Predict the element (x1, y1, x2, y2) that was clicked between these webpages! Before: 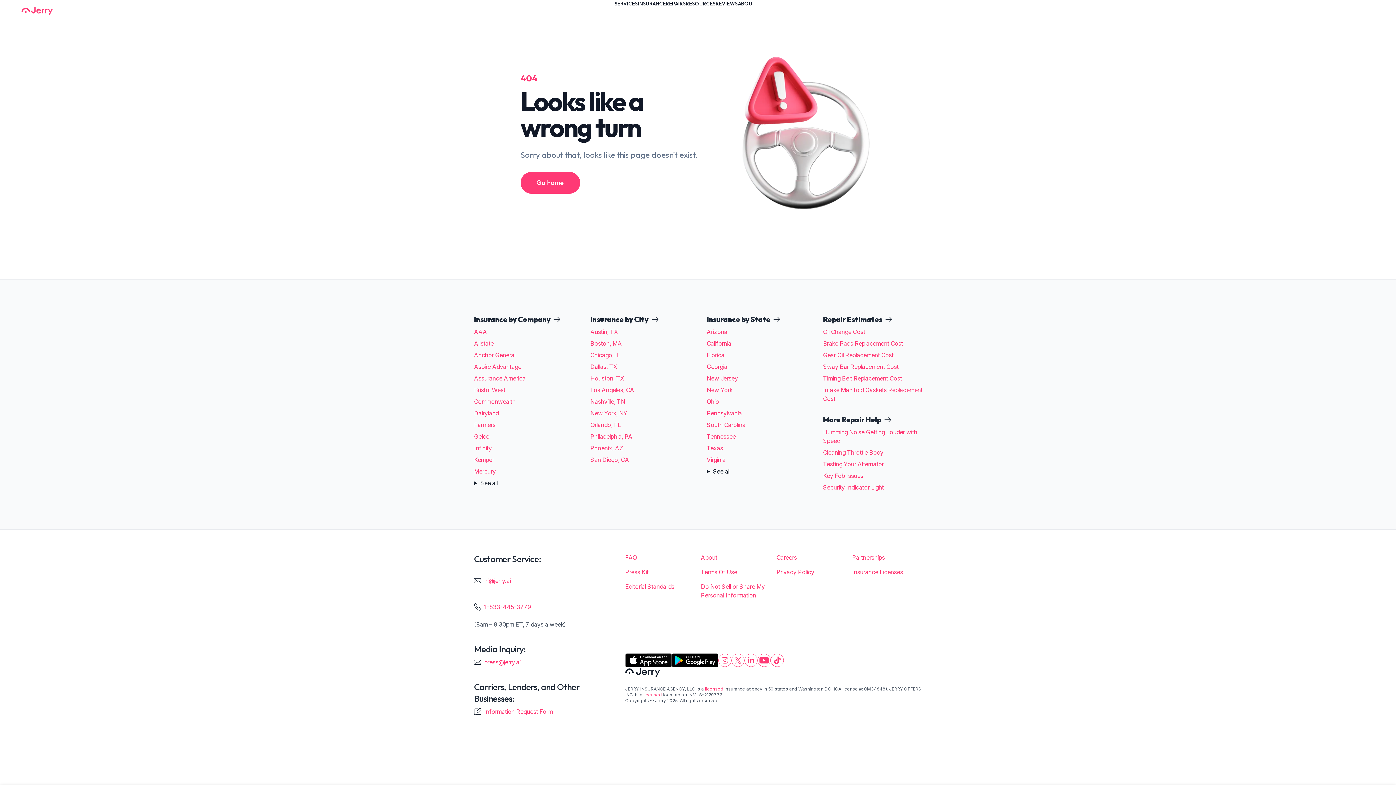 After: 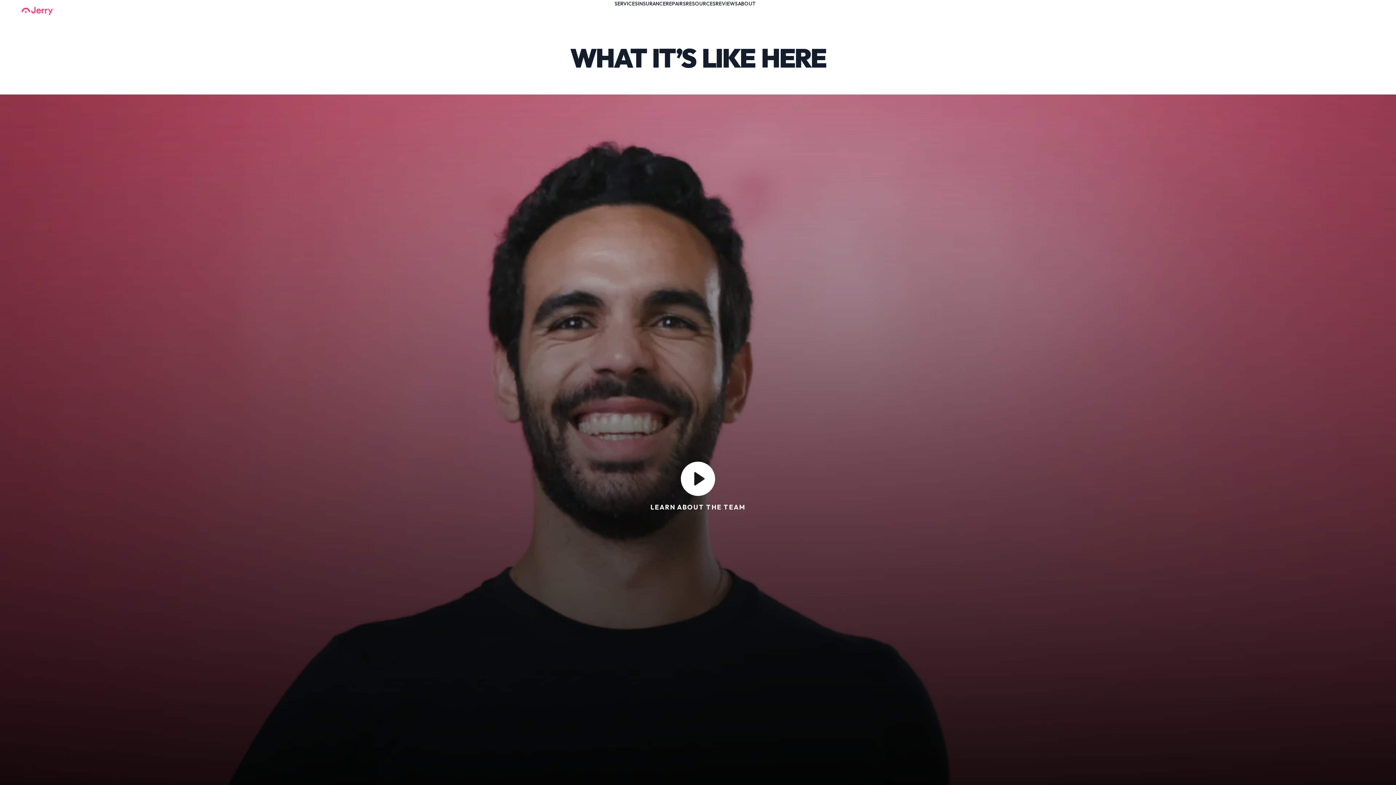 Action: label: Careers bbox: (776, 553, 846, 562)